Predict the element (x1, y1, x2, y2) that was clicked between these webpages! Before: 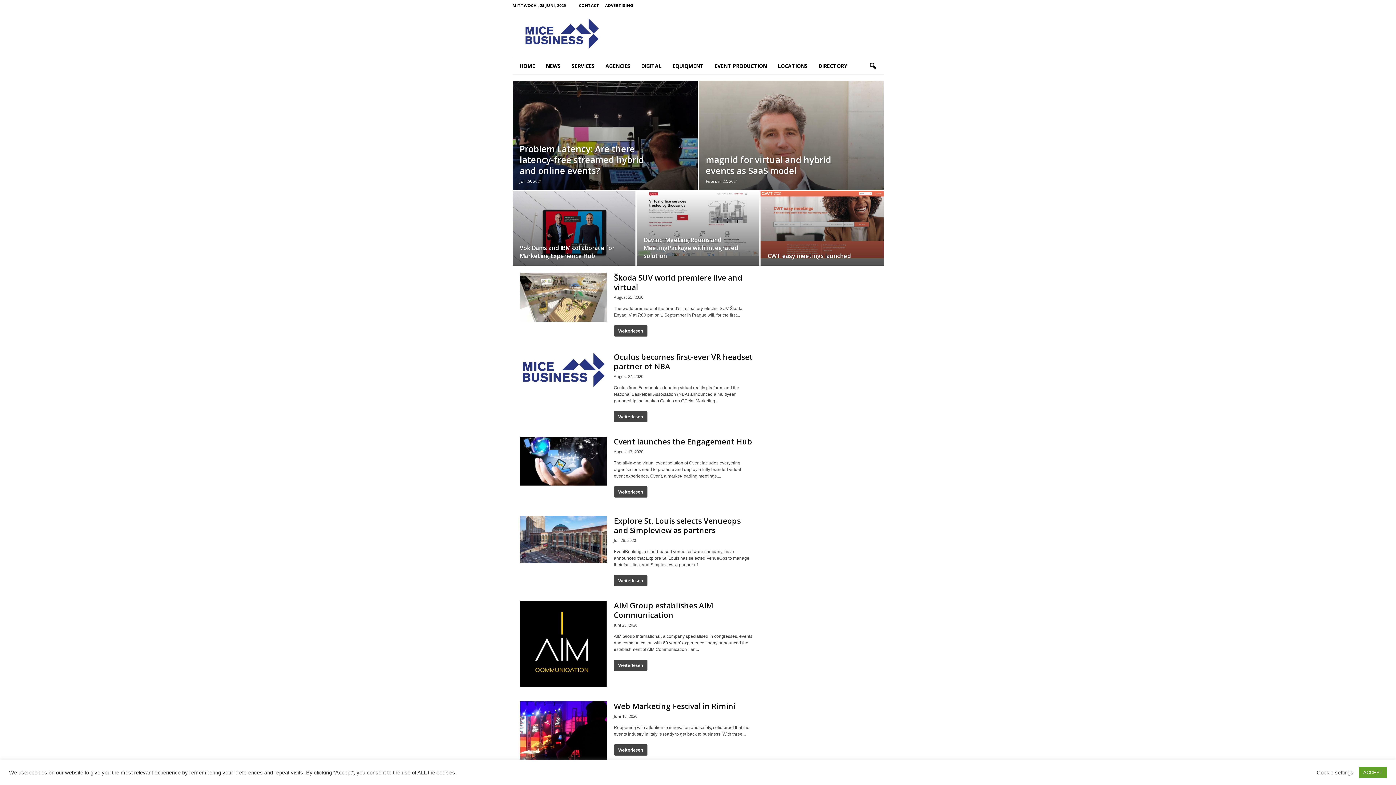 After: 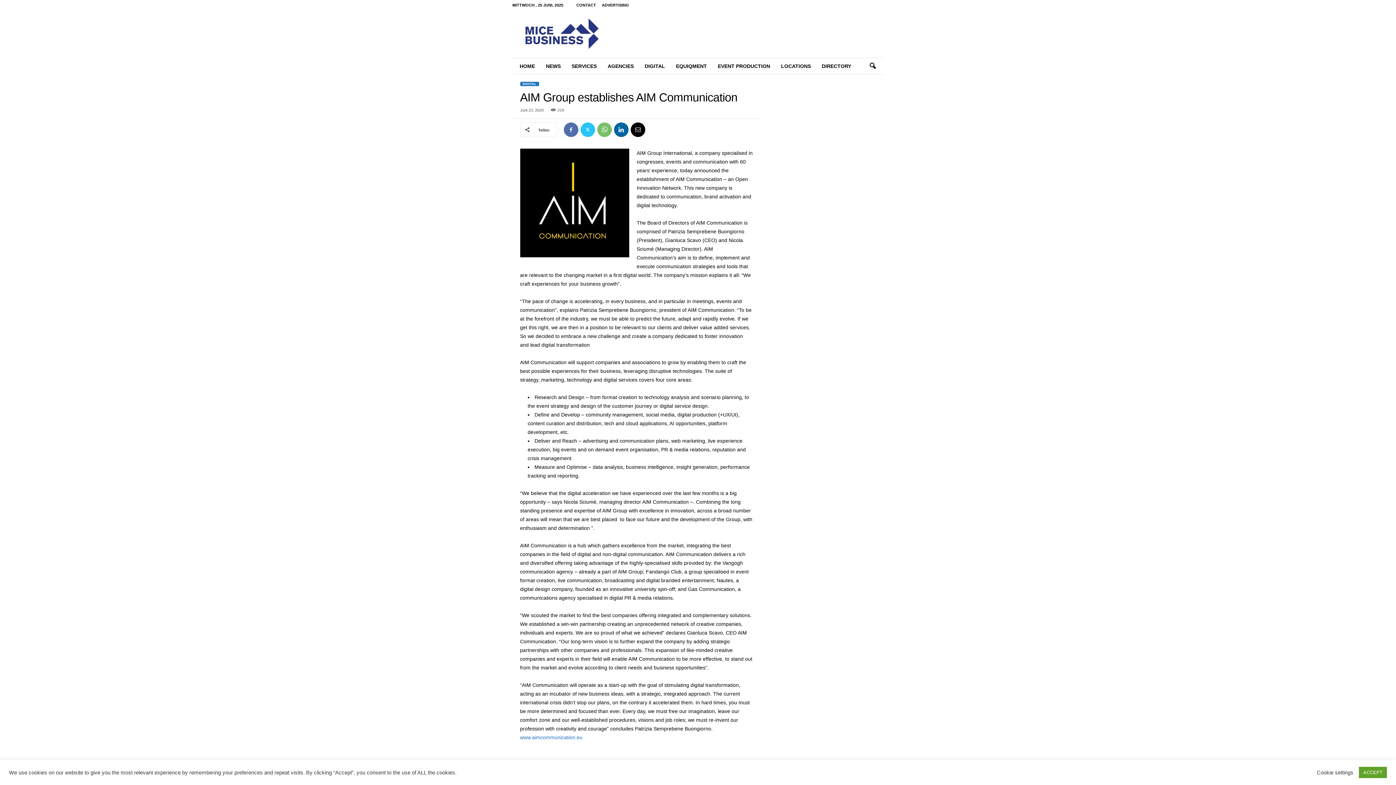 Action: bbox: (520, 601, 606, 687)